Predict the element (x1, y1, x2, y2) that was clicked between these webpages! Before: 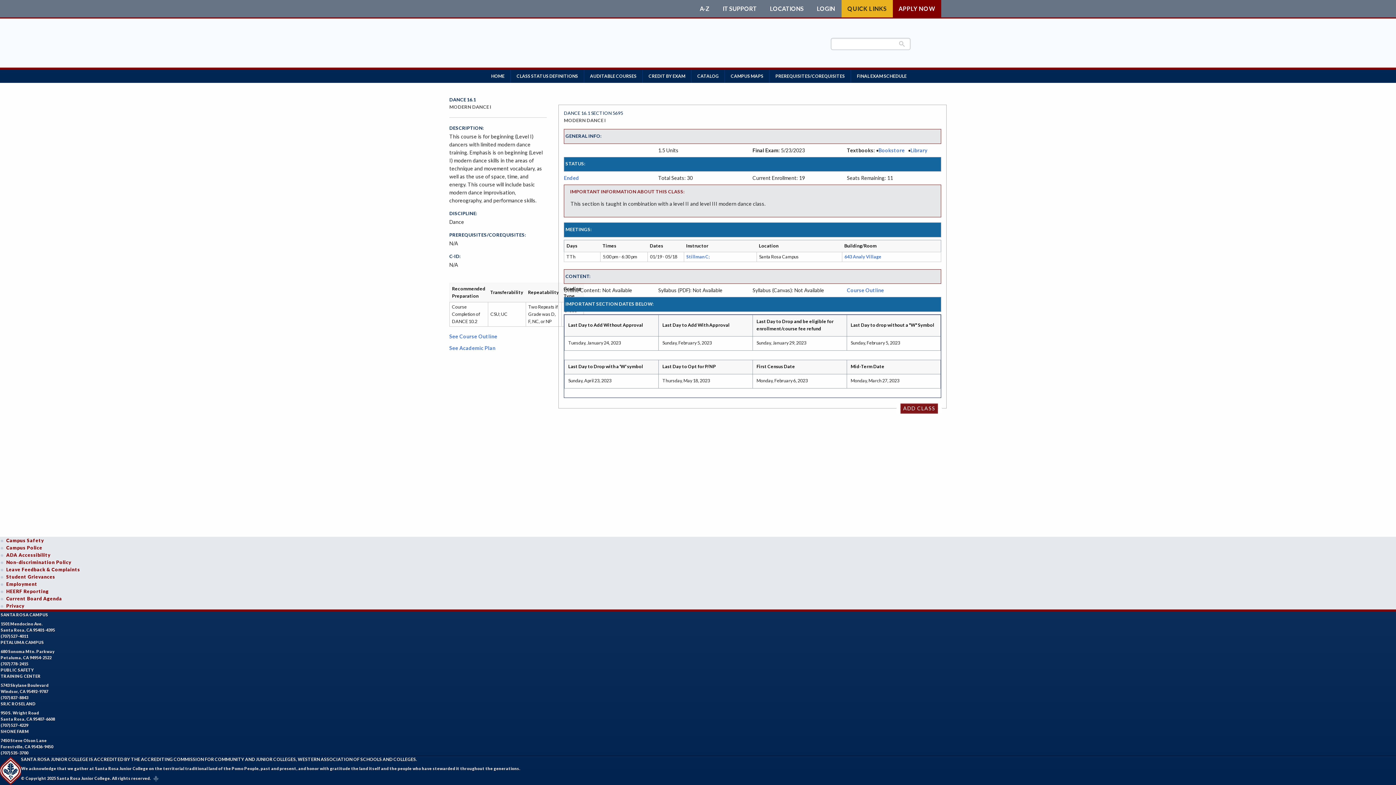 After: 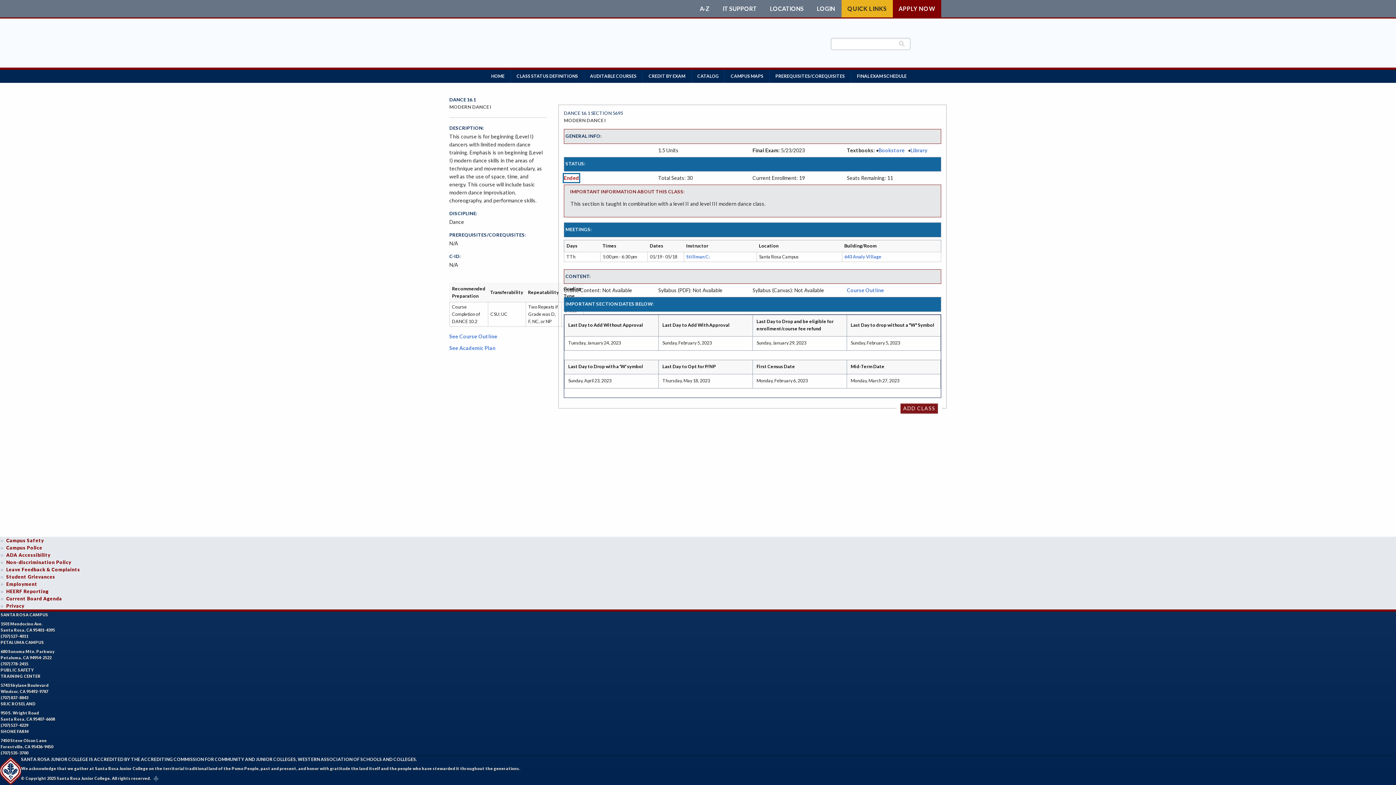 Action: label: Ended bbox: (564, 174, 579, 182)